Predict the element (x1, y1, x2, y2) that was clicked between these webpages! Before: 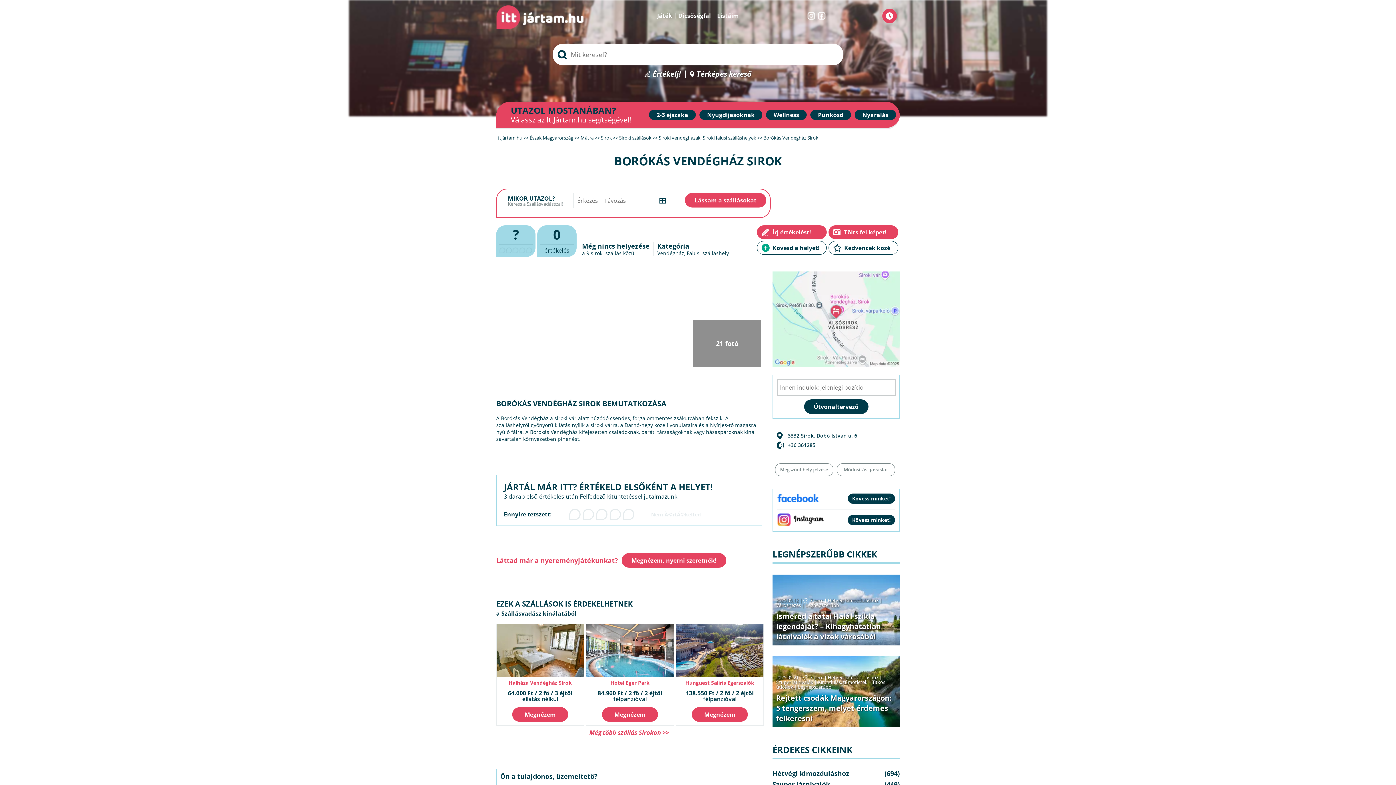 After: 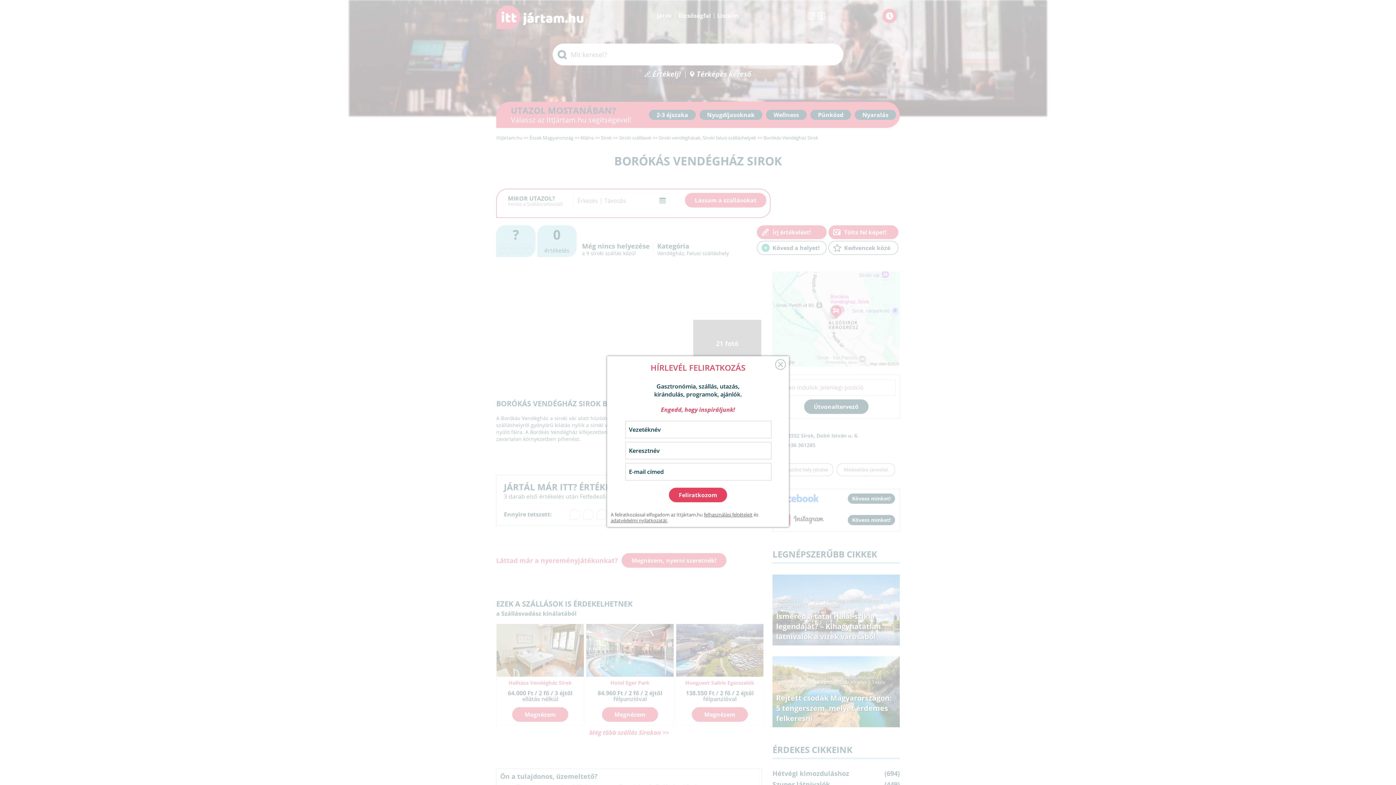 Action: bbox: (676, 624, 763, 677)